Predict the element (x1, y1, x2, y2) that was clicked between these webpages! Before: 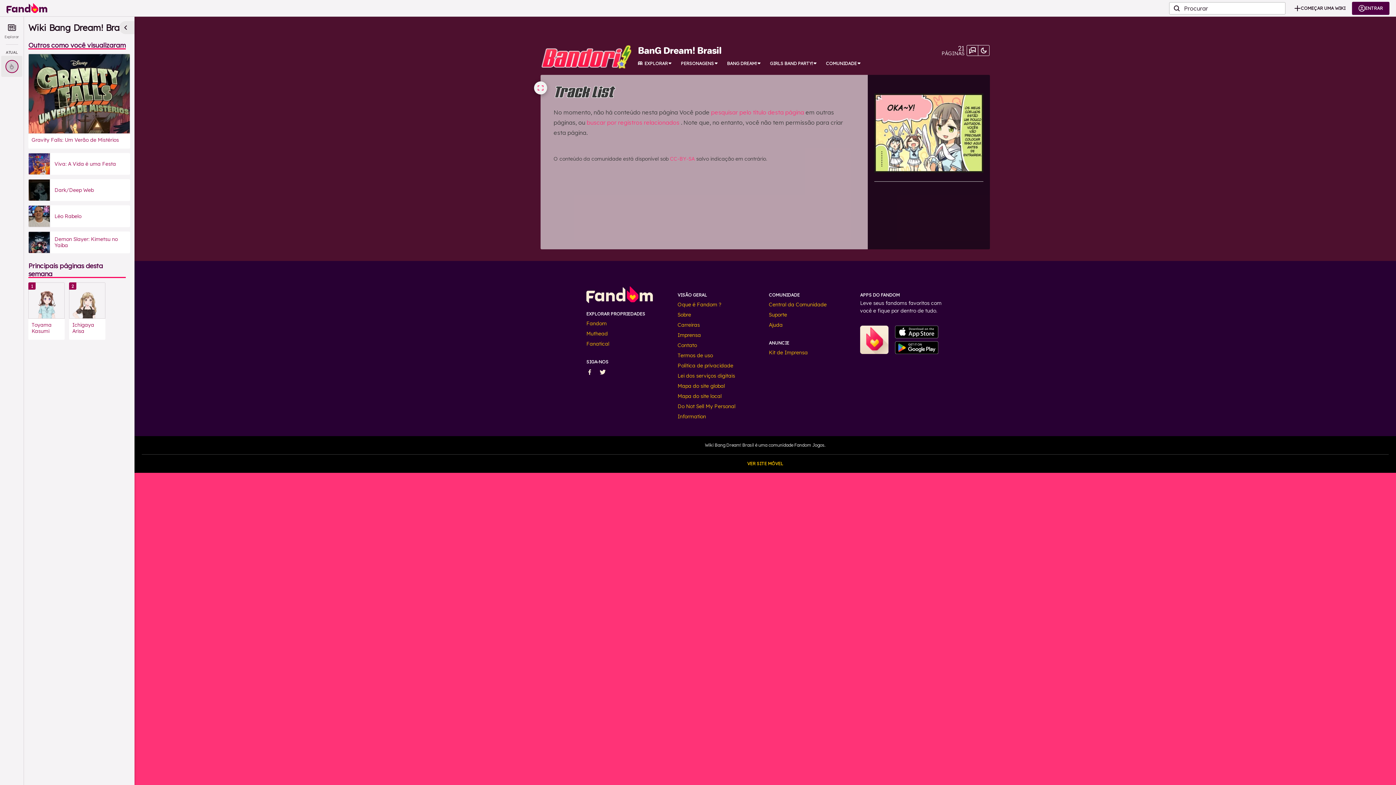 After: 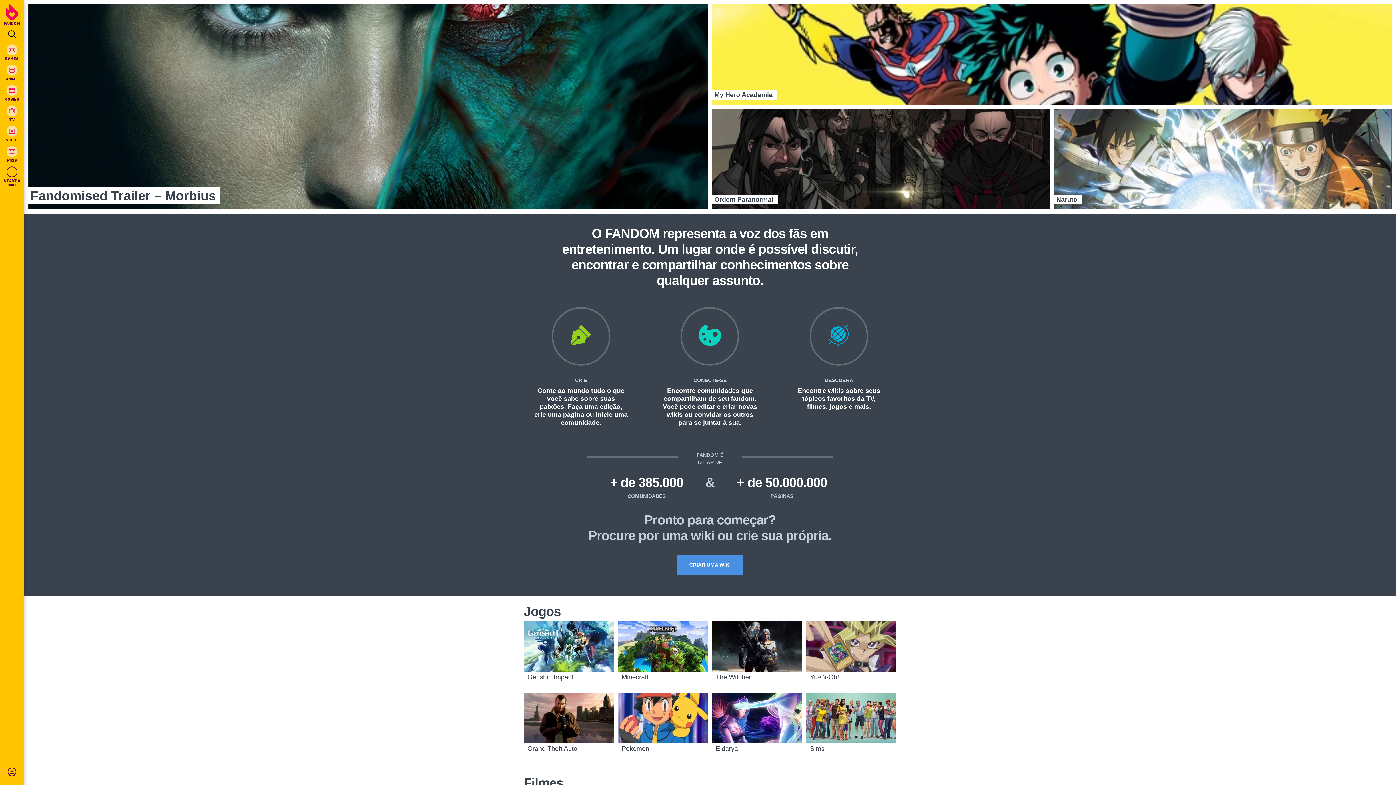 Action: bbox: (6, 0, 47, 15) label: Página inicial do Fandom